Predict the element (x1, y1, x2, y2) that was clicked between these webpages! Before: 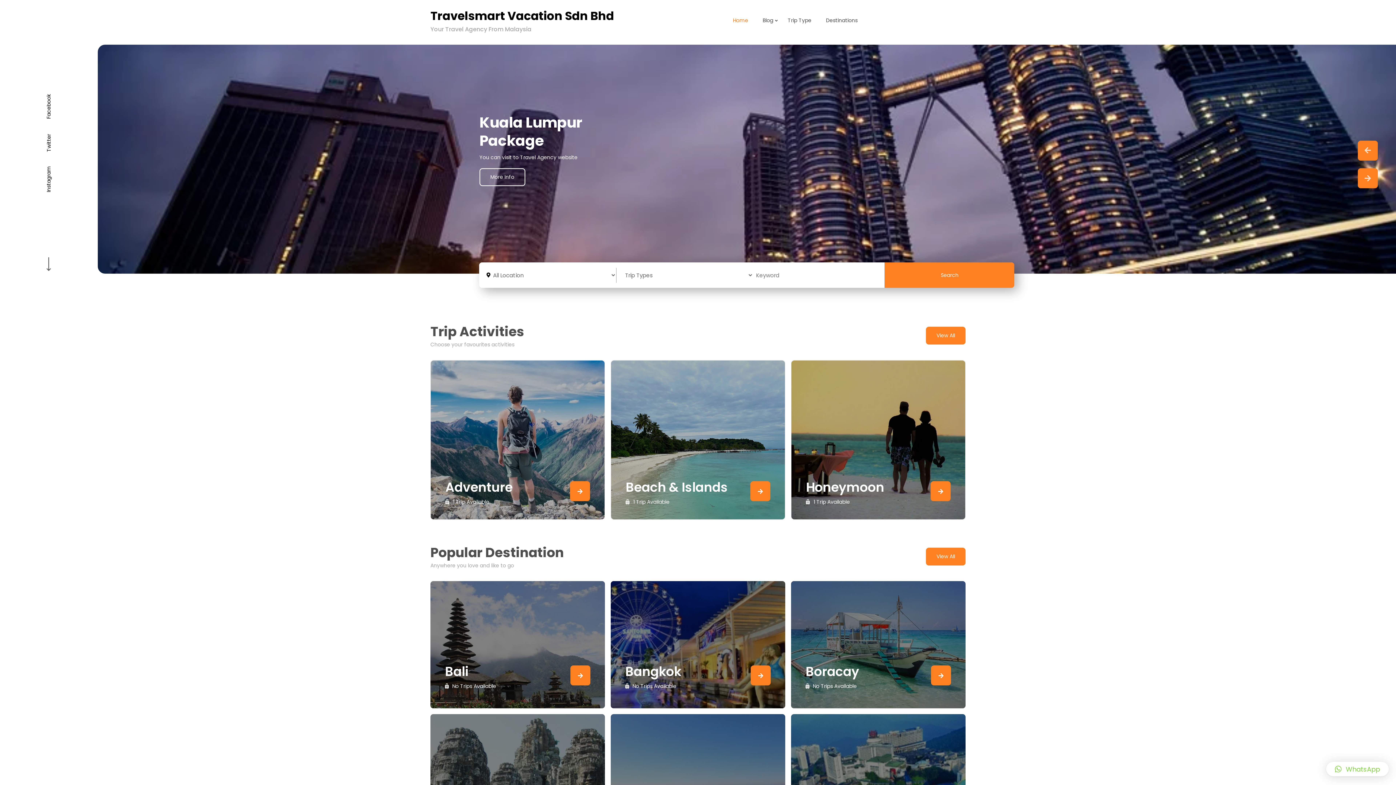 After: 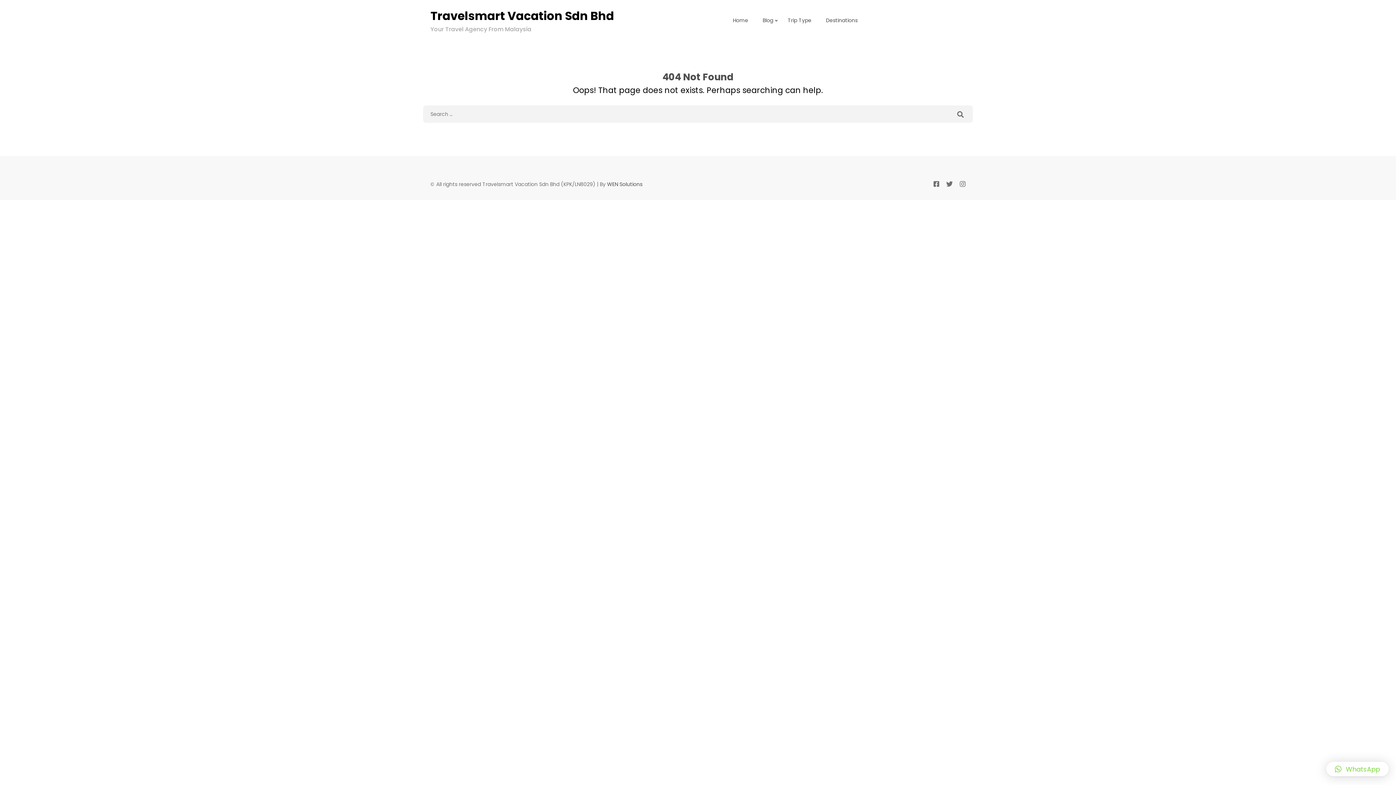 Action: label: View All bbox: (926, 331, 965, 339)